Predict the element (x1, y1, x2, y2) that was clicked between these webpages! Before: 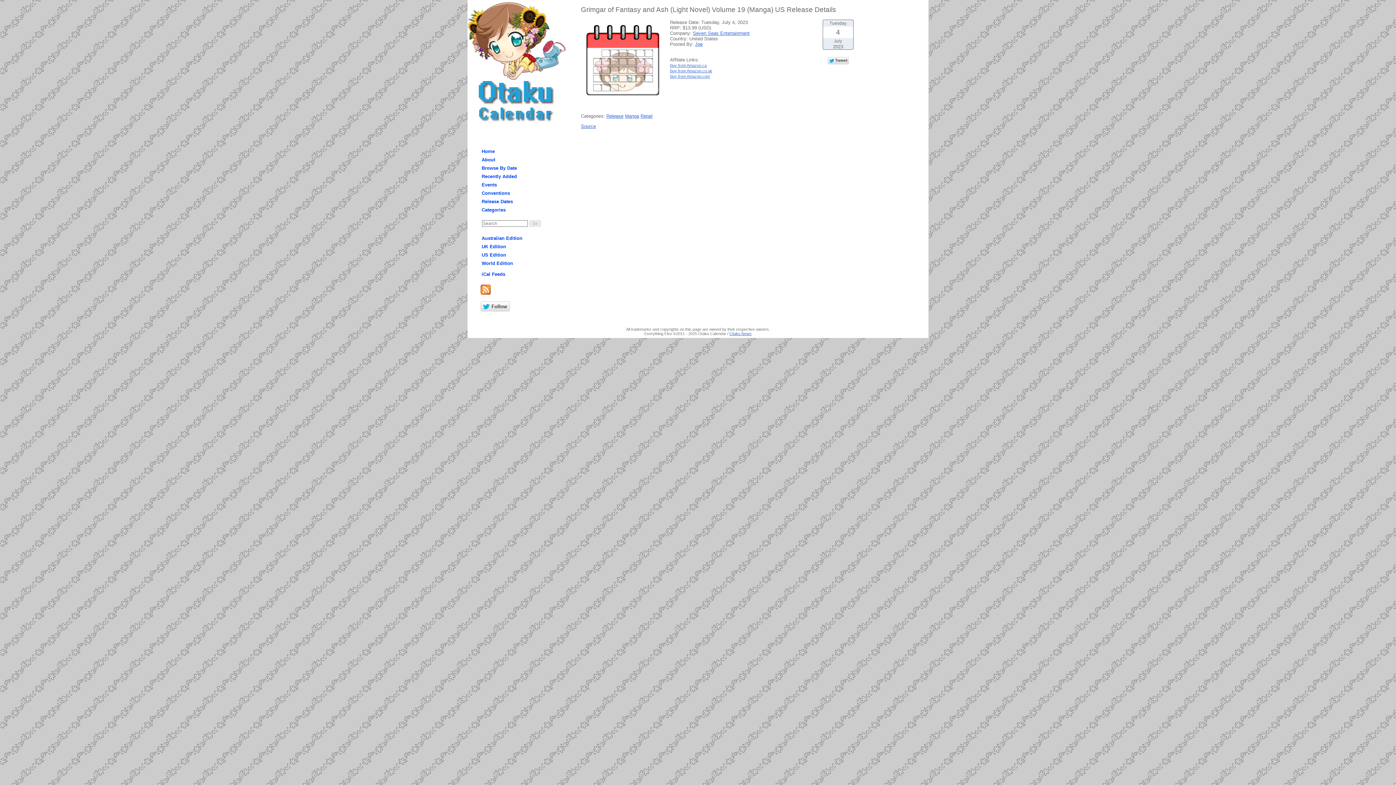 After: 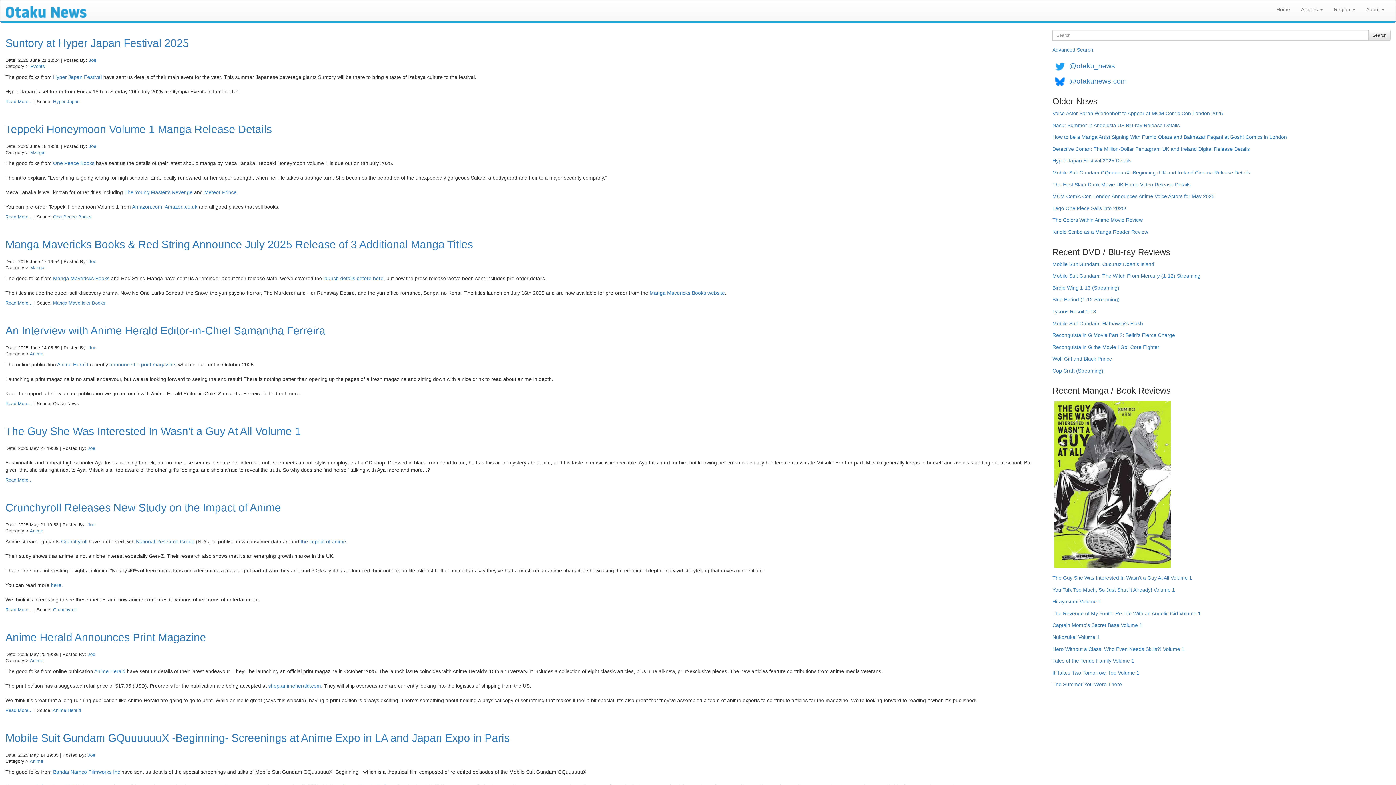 Action: bbox: (729, 331, 751, 336) label: Otaku News